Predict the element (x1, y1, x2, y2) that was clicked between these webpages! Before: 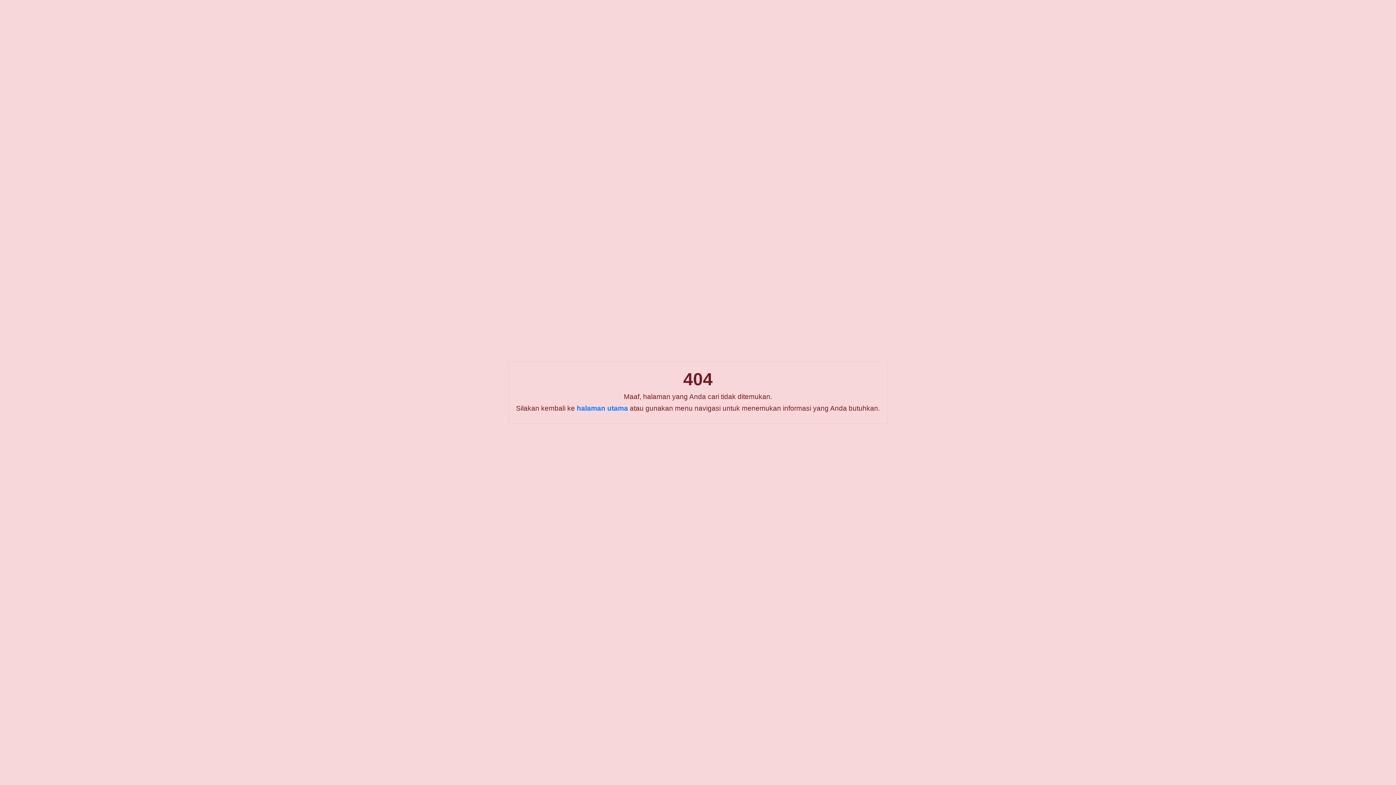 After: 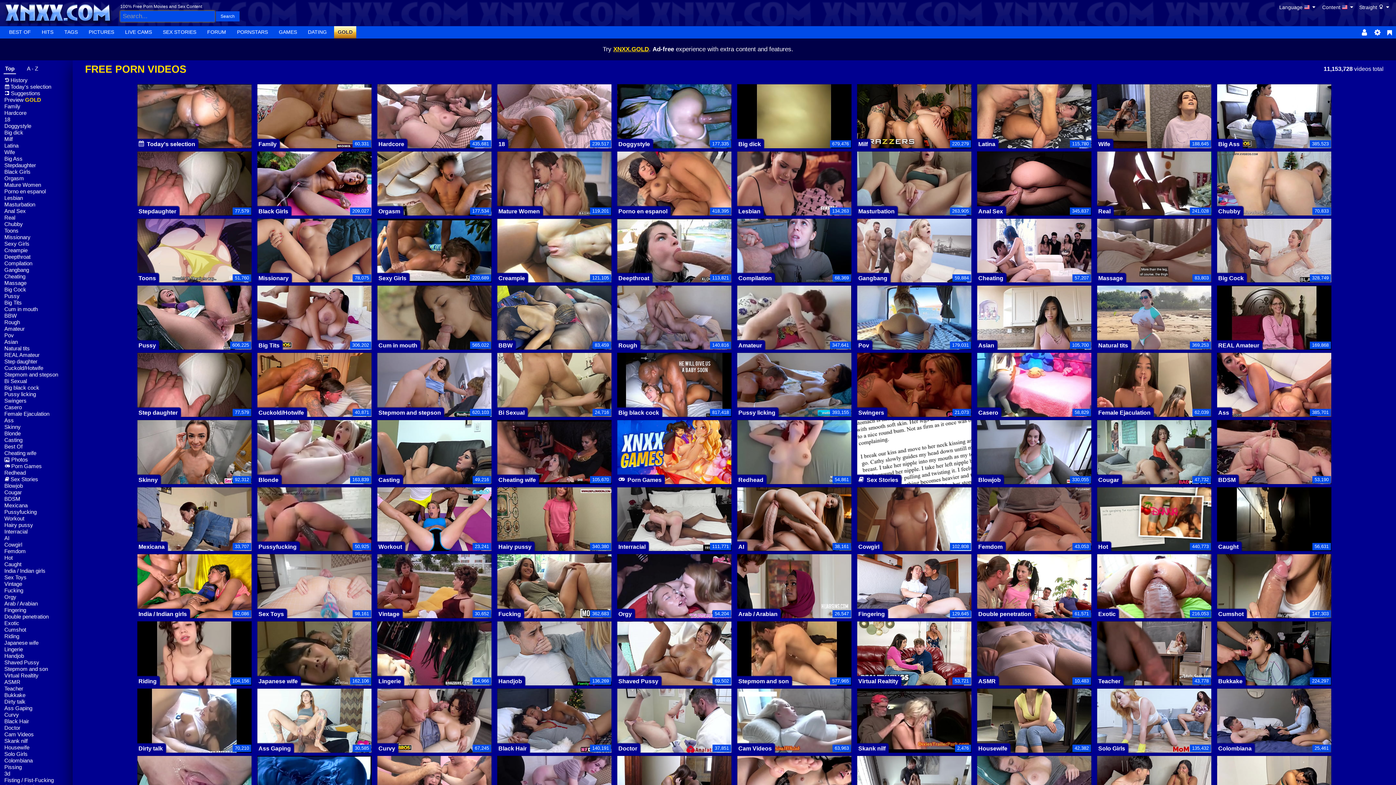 Action: bbox: (576, 404, 628, 412) label: halaman utama